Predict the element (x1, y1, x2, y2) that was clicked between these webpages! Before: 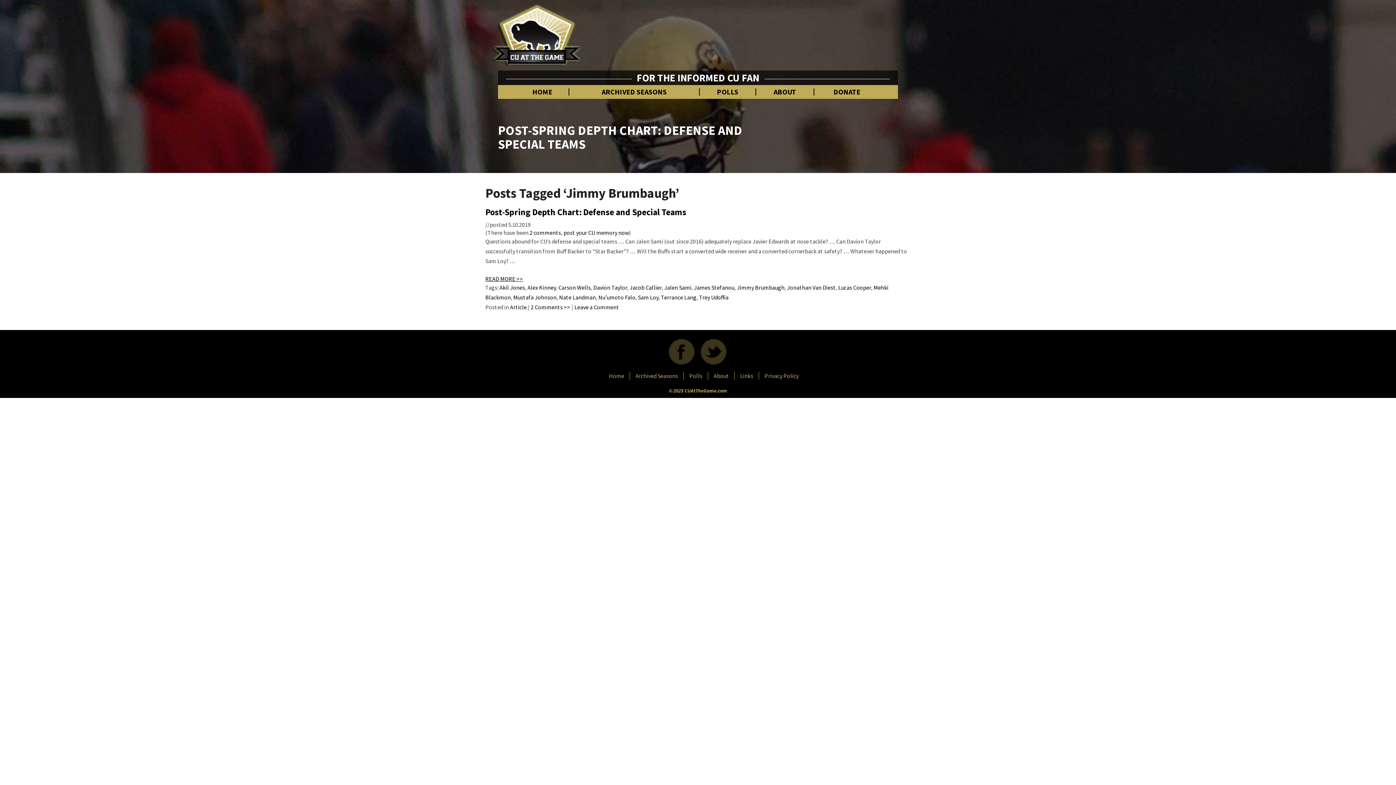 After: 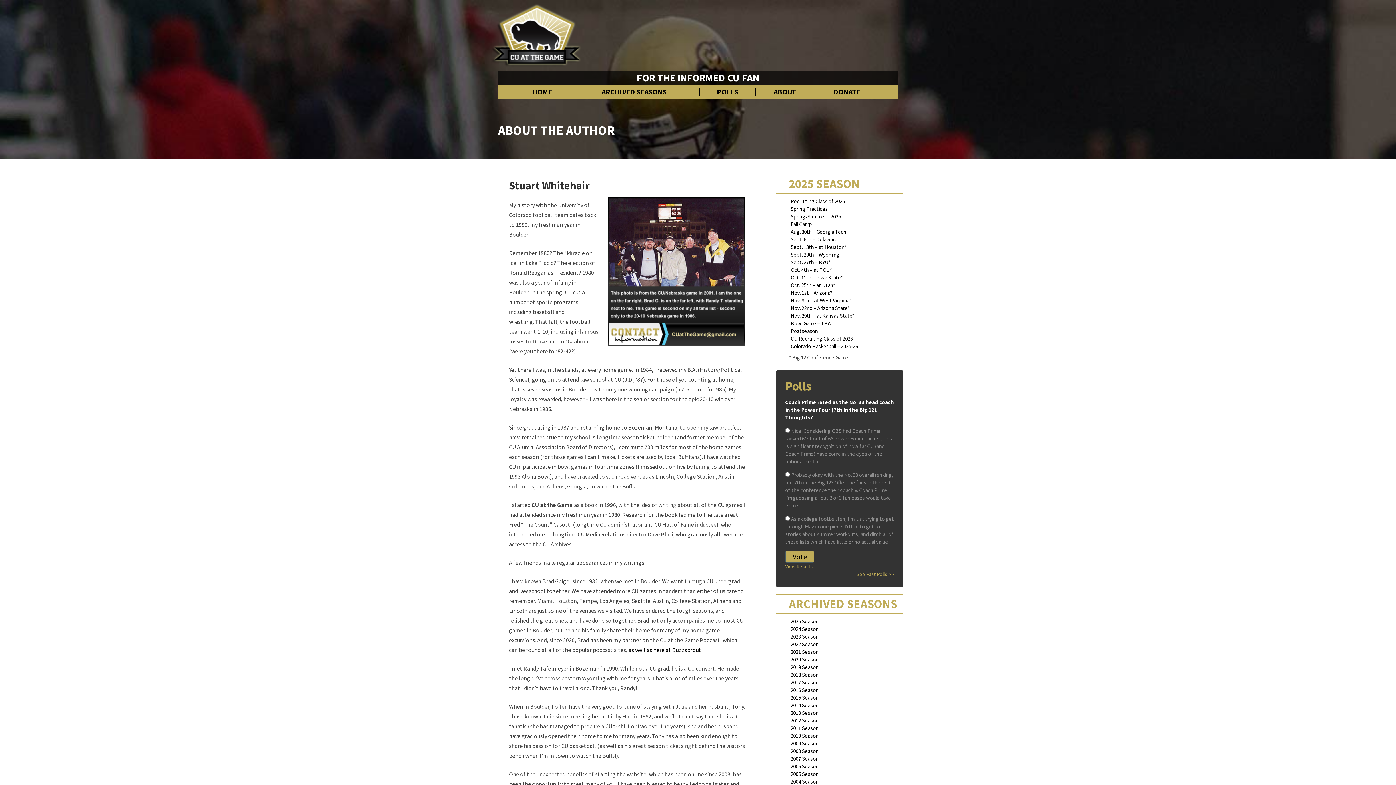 Action: label: ABOUT bbox: (756, 88, 813, 95)